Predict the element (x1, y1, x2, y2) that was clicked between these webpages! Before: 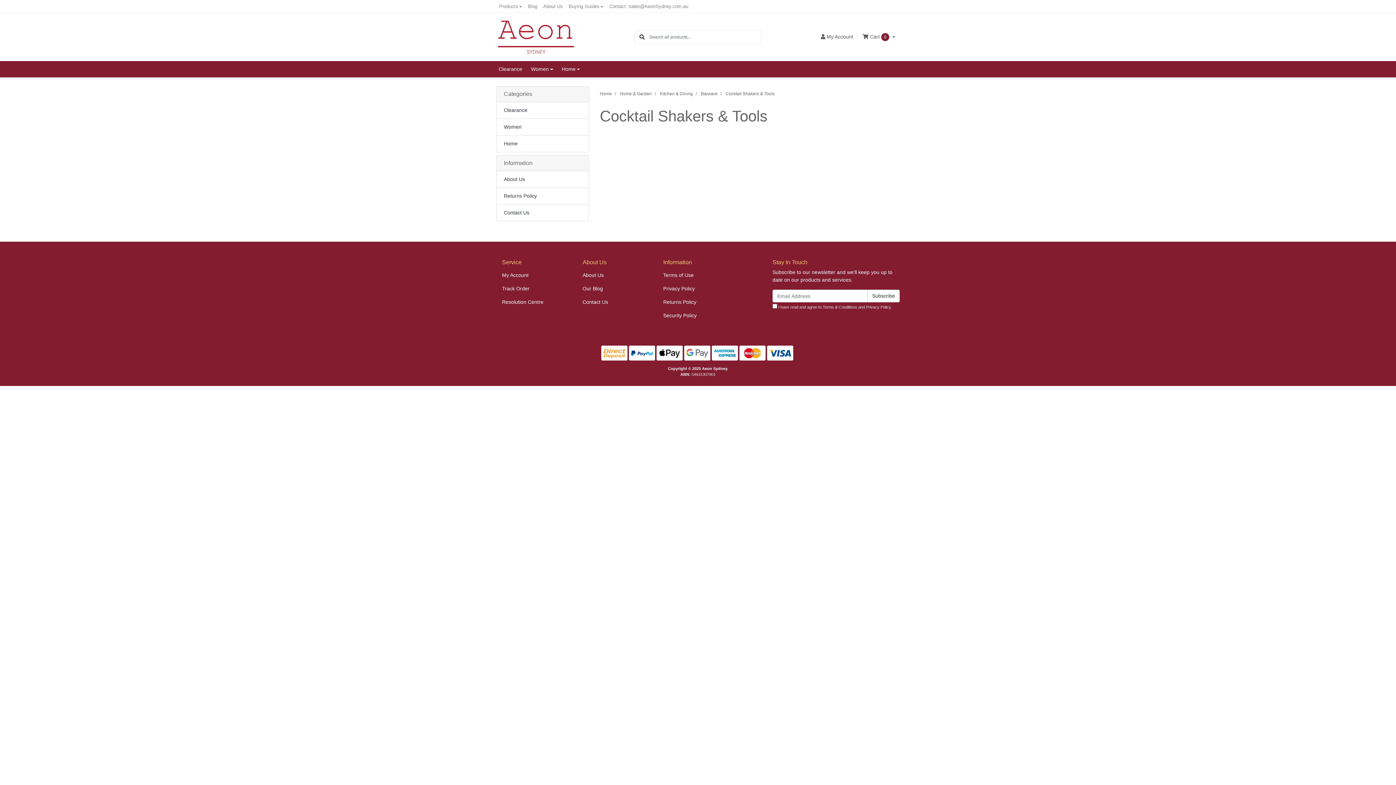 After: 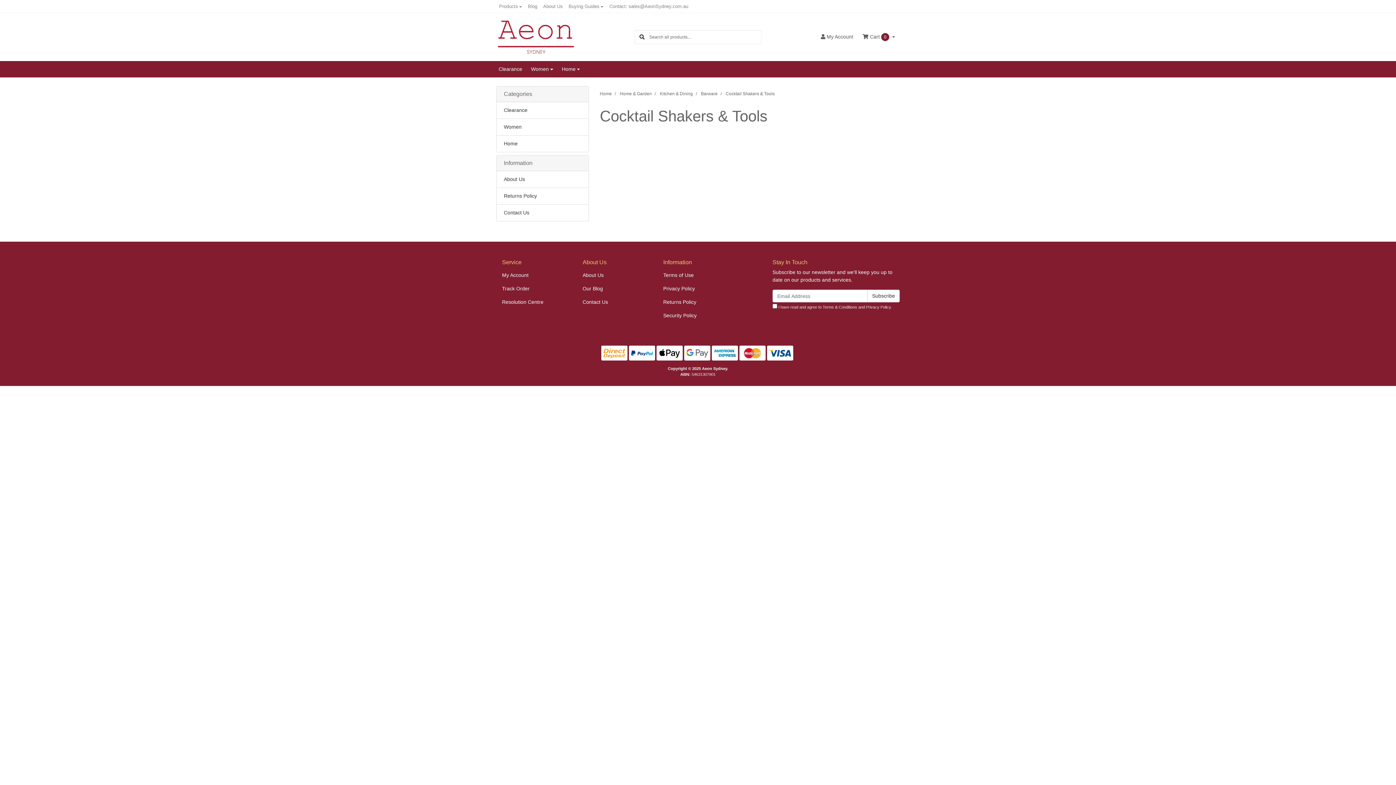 Action: bbox: (725, 91, 774, 96) label: Cocktail Shakers & Tools